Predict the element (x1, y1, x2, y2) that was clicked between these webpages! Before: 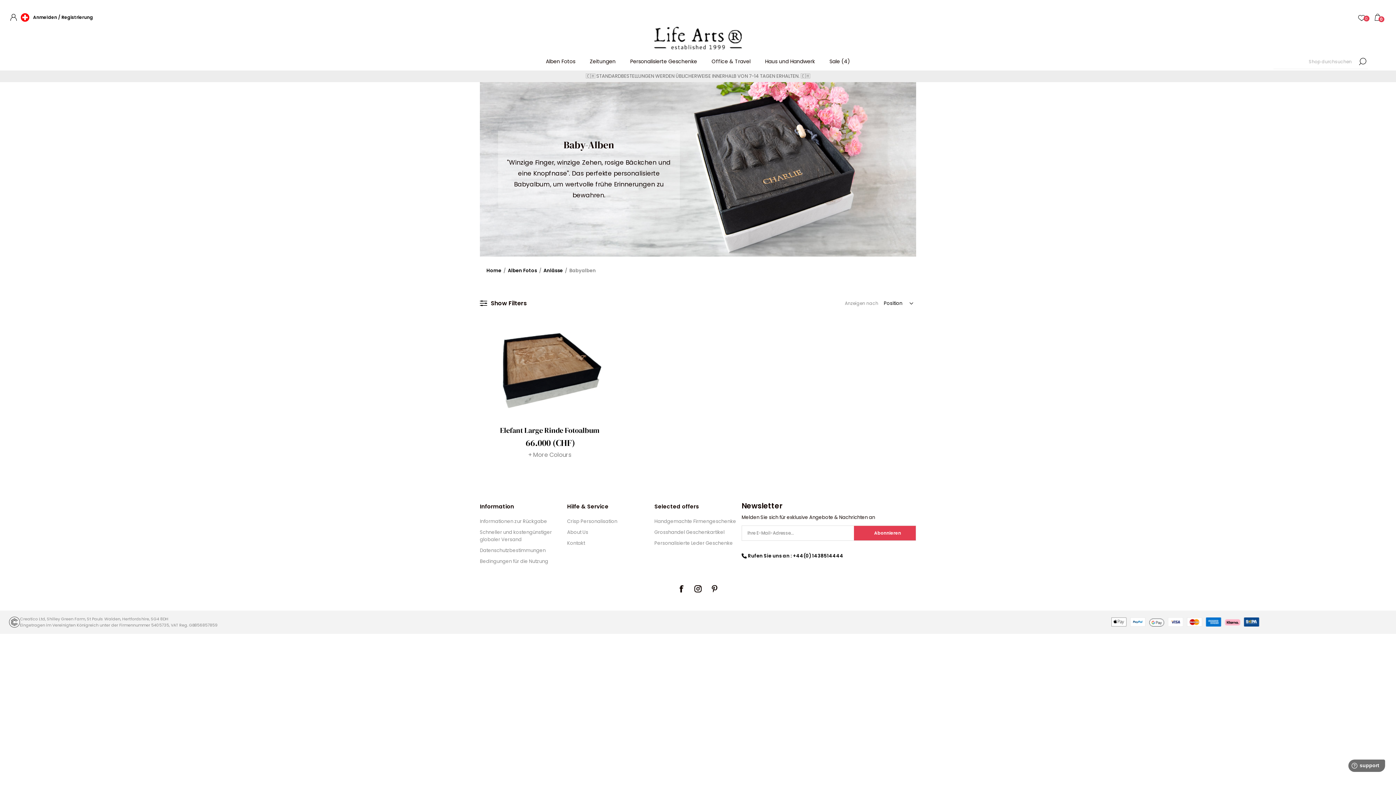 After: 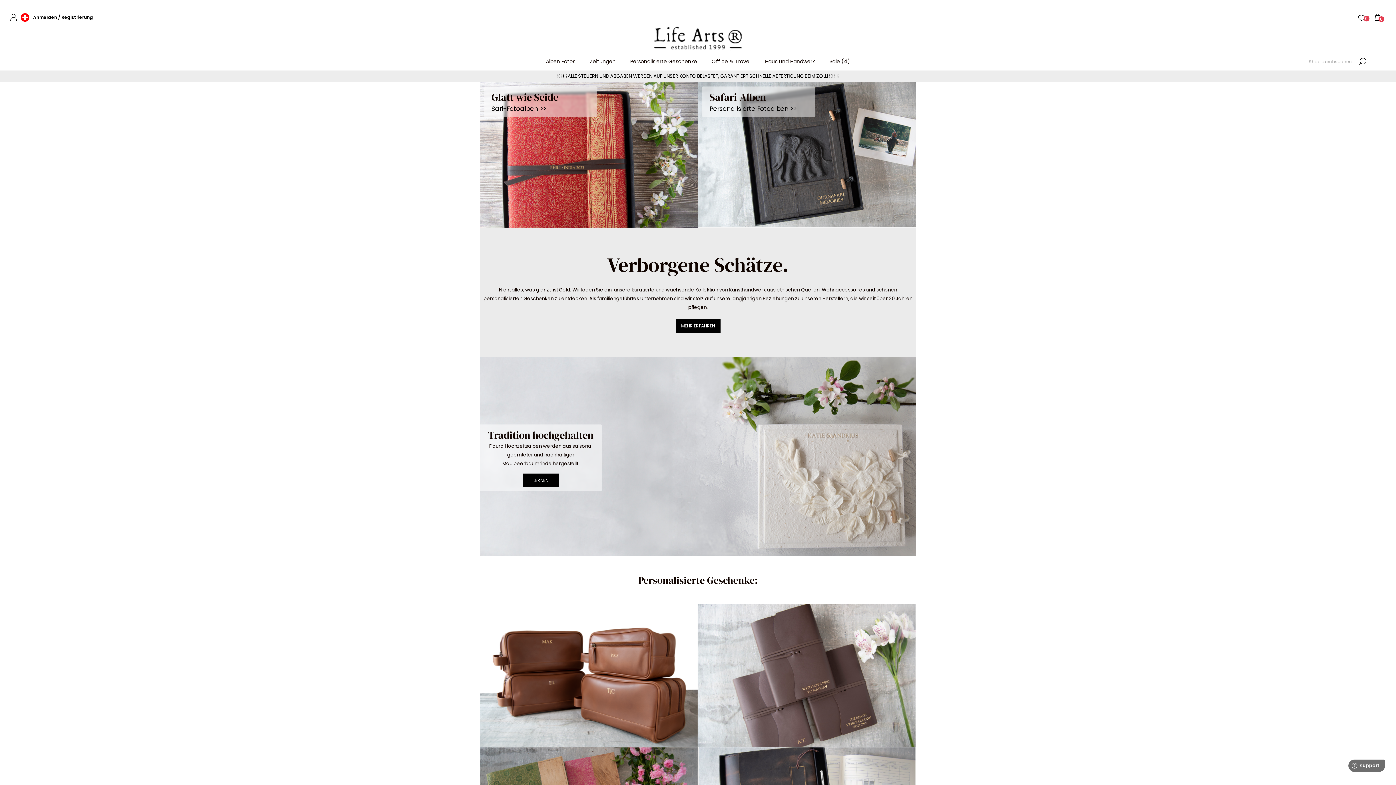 Action: label: Home bbox: (486, 267, 501, 274)